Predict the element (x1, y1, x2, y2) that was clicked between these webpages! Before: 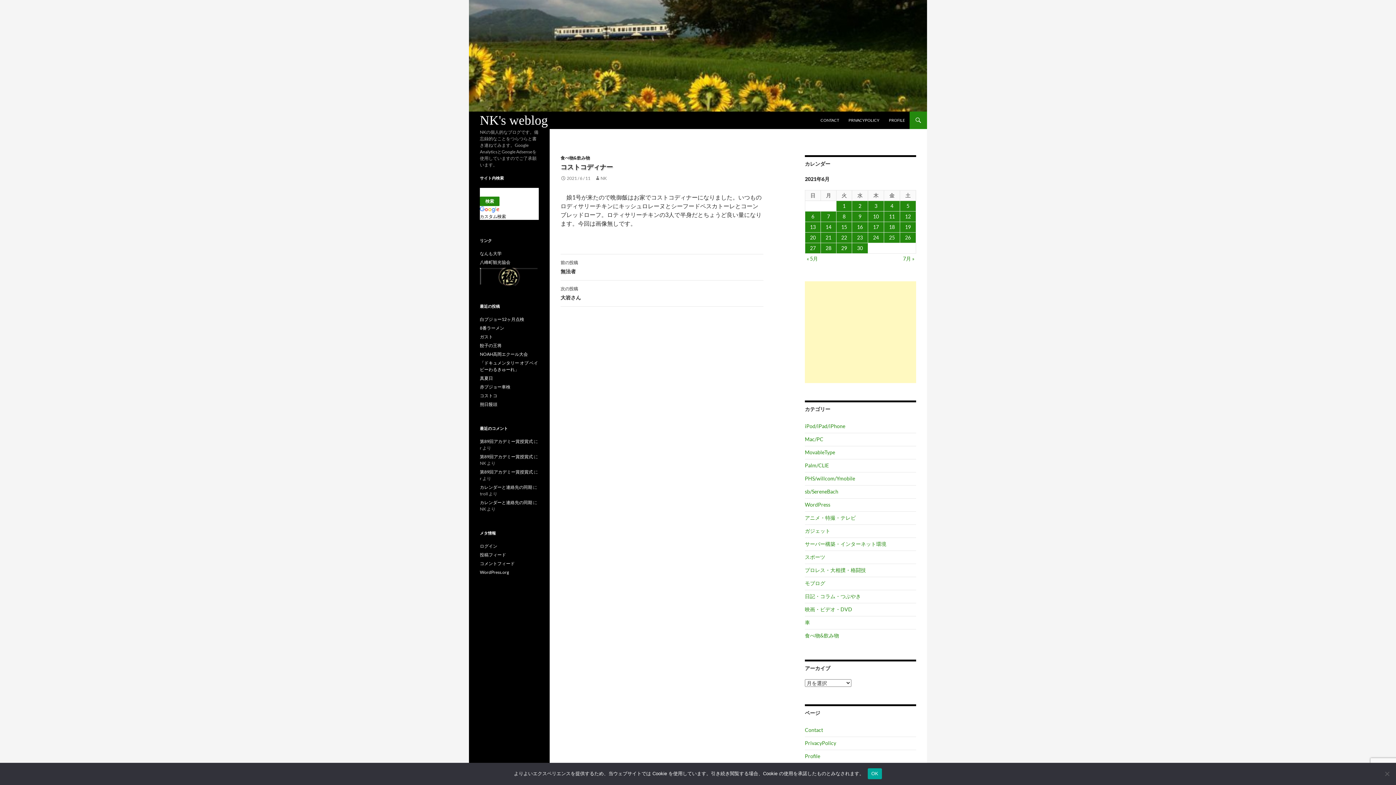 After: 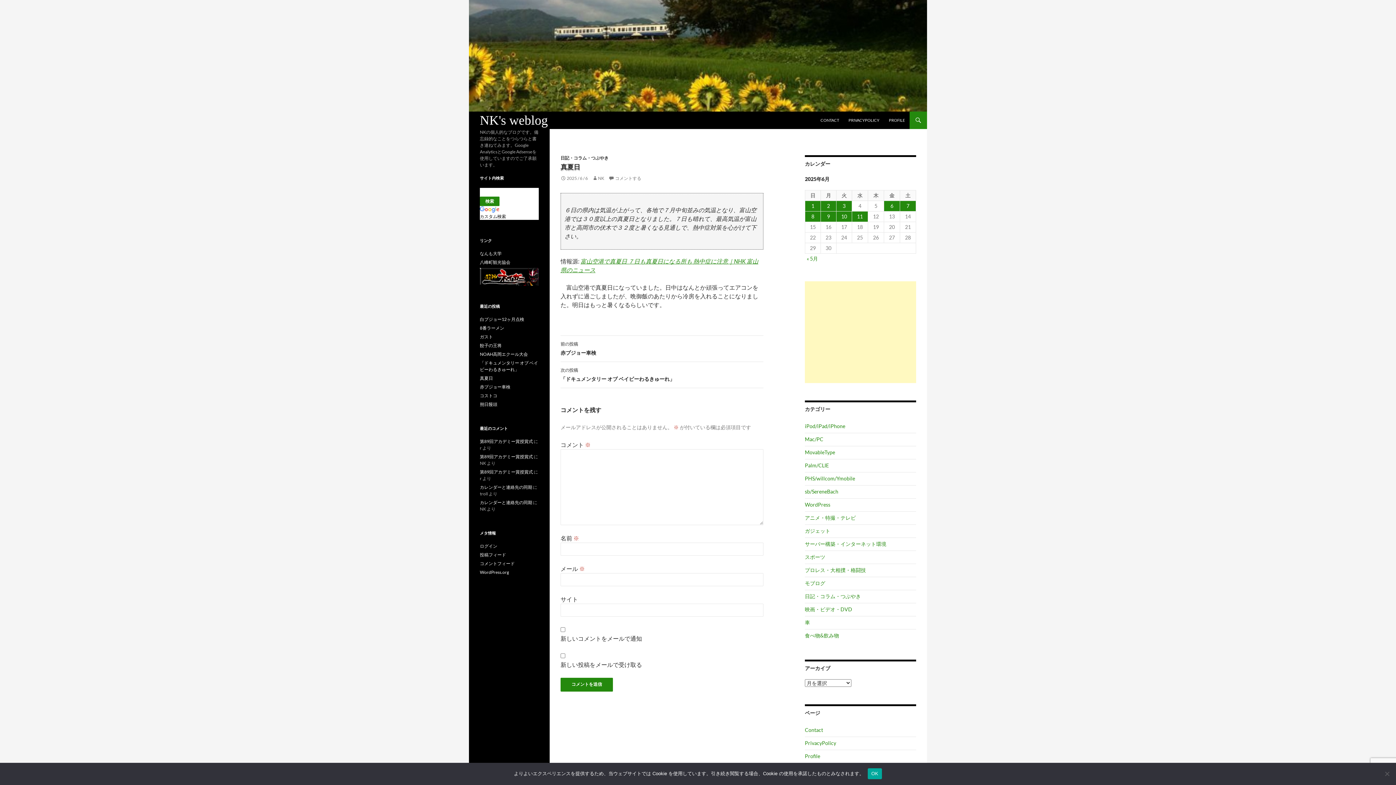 Action: bbox: (480, 375, 493, 380) label: 真夏日